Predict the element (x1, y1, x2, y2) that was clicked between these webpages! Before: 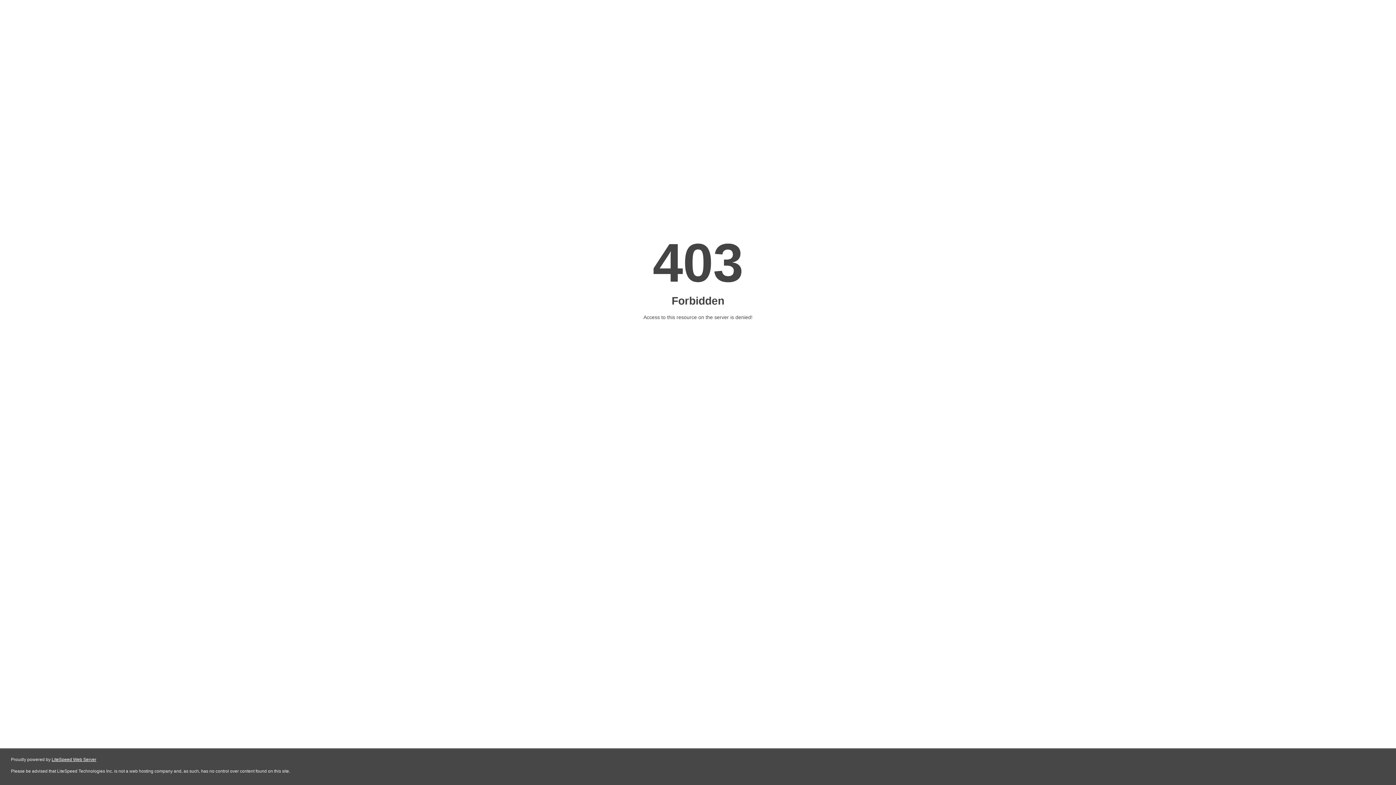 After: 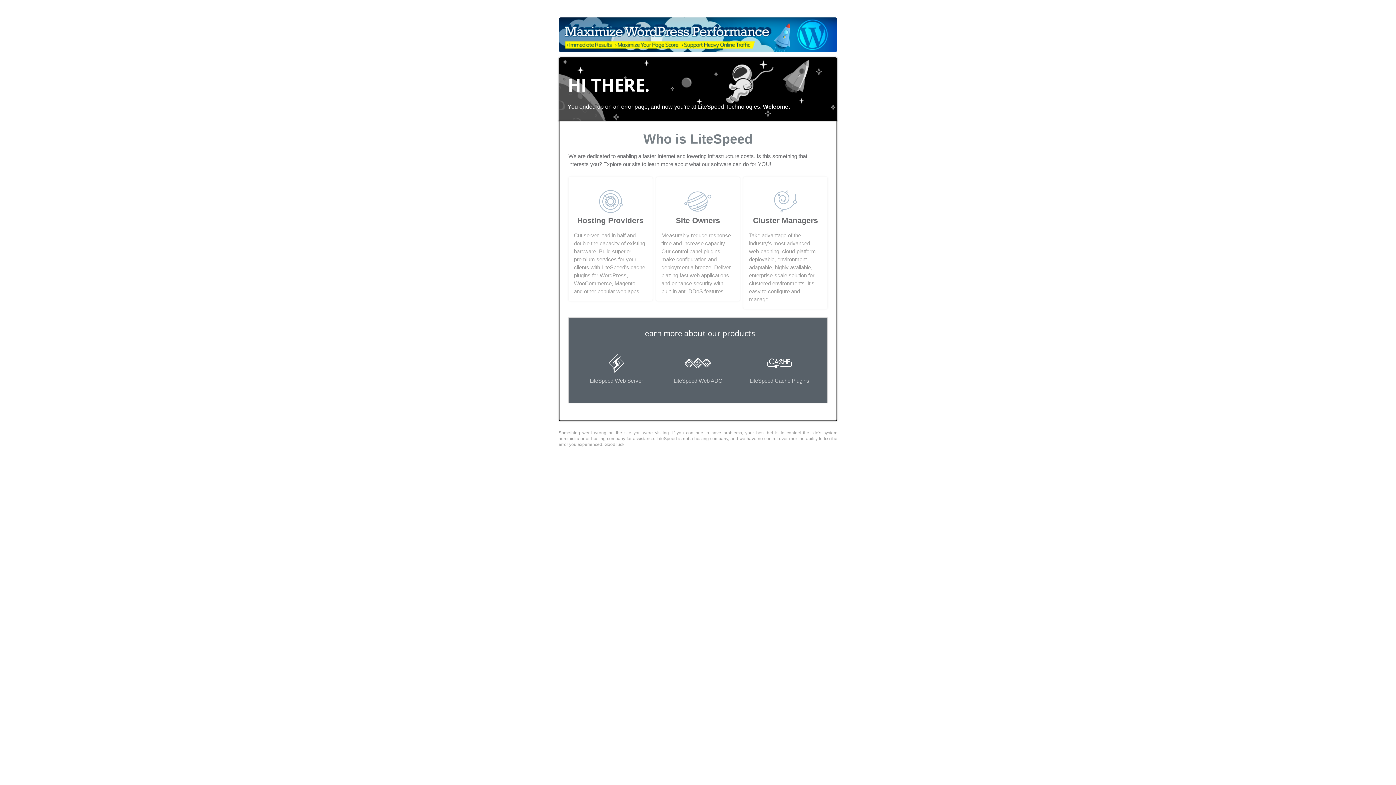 Action: bbox: (51, 757, 96, 762) label: LiteSpeed Web Server